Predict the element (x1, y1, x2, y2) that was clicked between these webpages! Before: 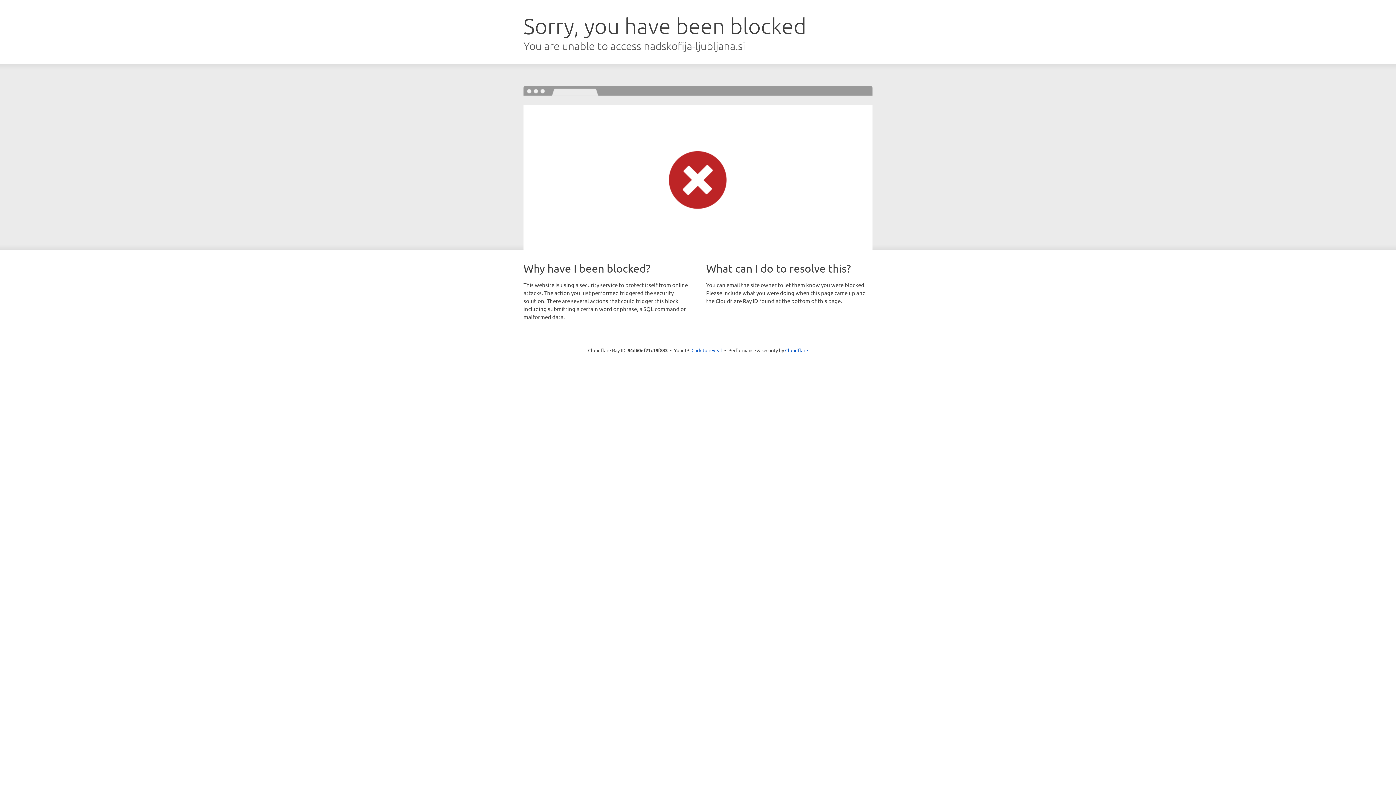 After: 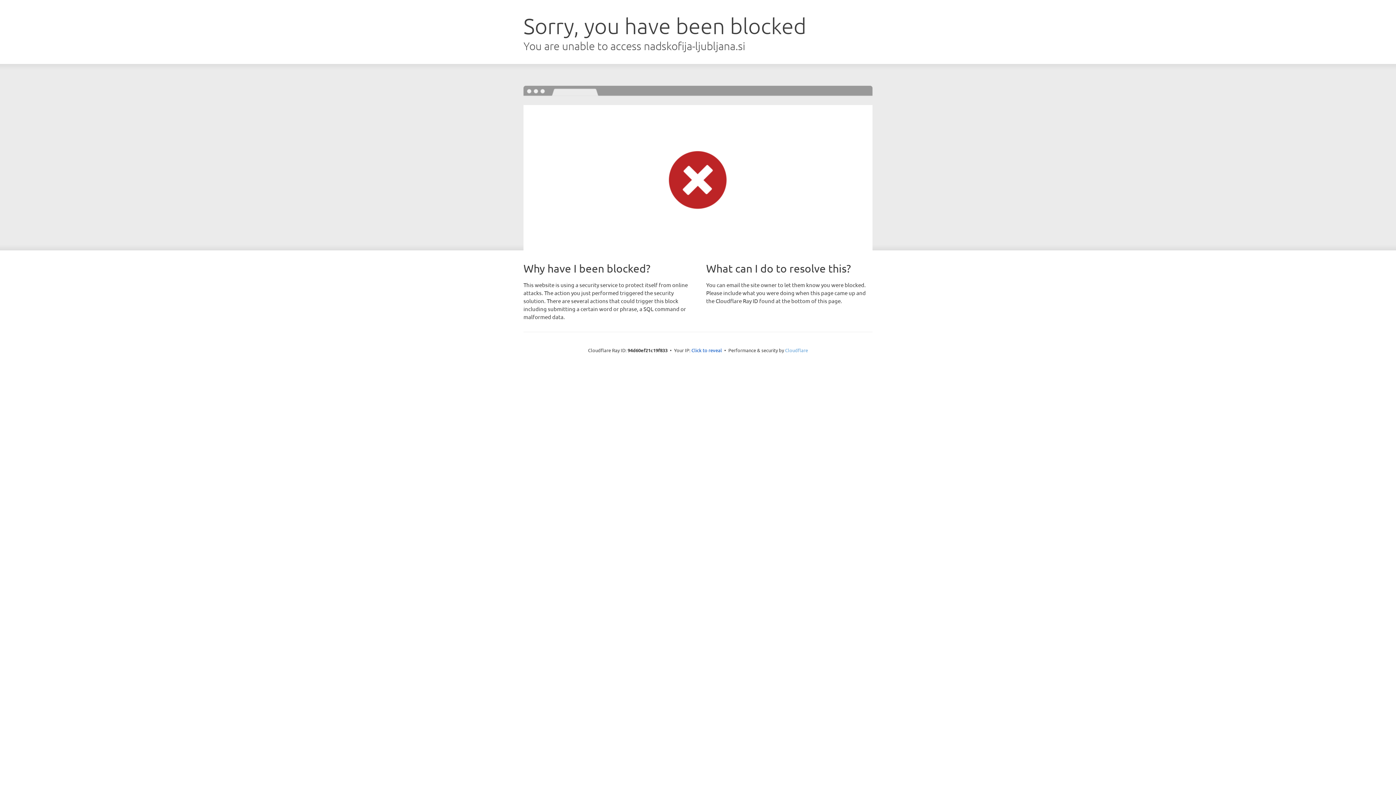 Action: bbox: (785, 347, 808, 353) label: Cloudflare